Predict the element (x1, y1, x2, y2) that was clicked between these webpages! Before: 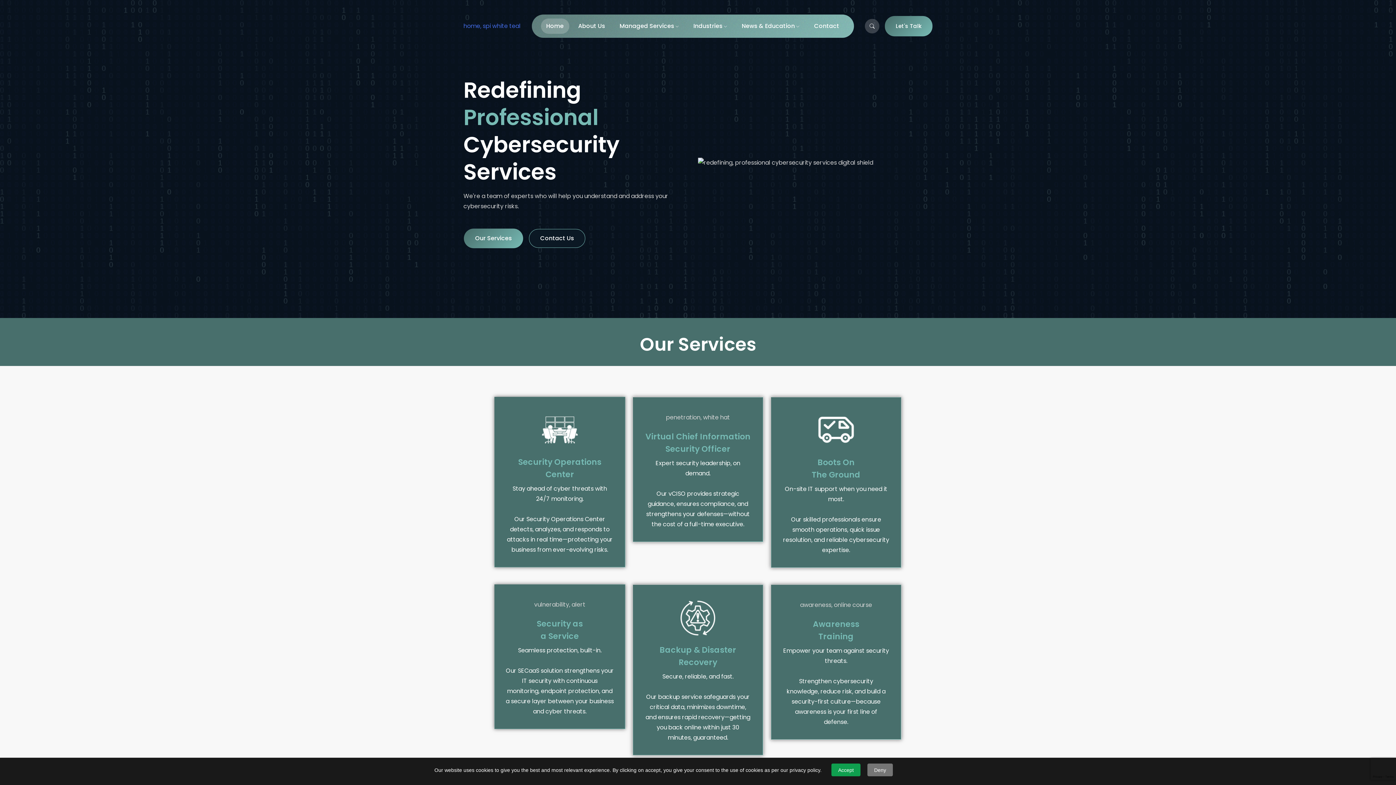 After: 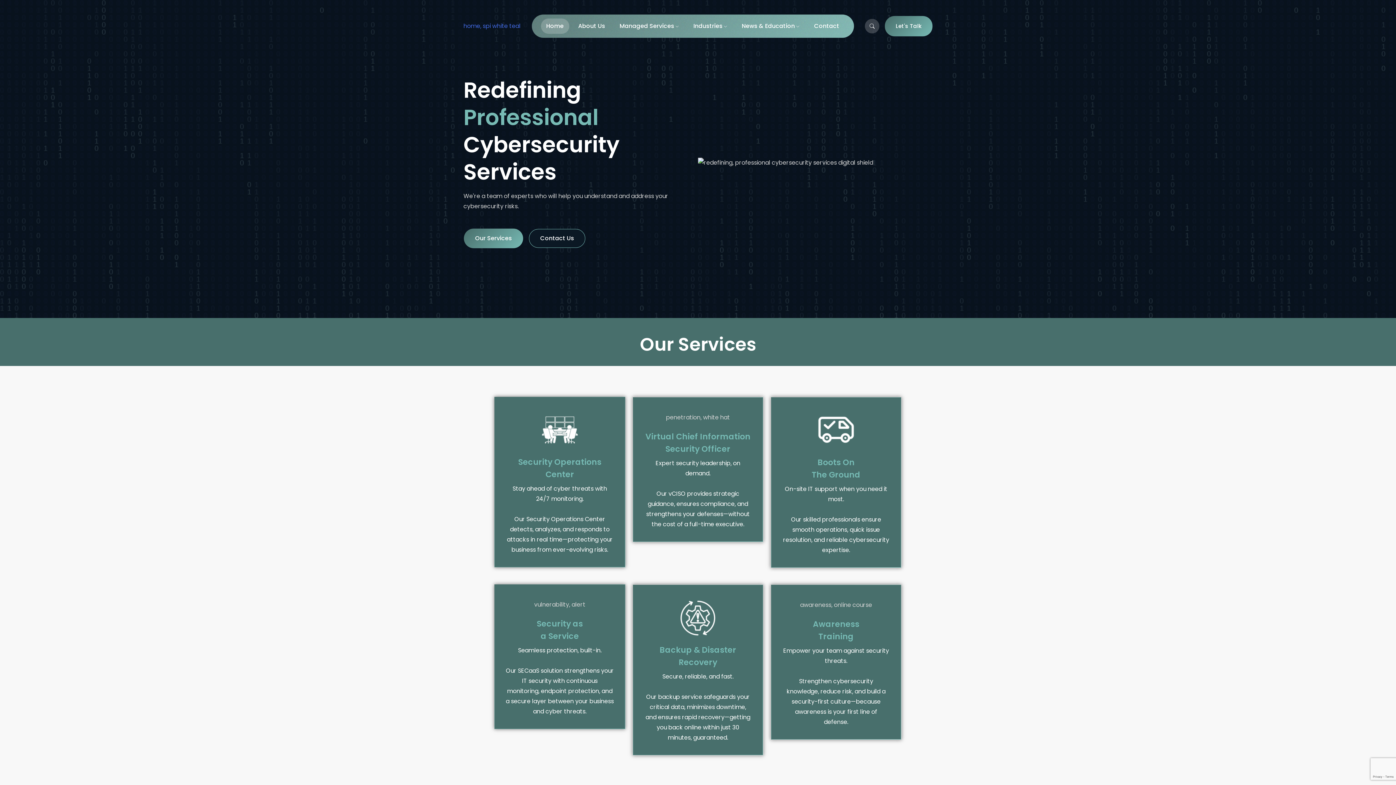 Action: label: Accept bbox: (831, 764, 860, 776)